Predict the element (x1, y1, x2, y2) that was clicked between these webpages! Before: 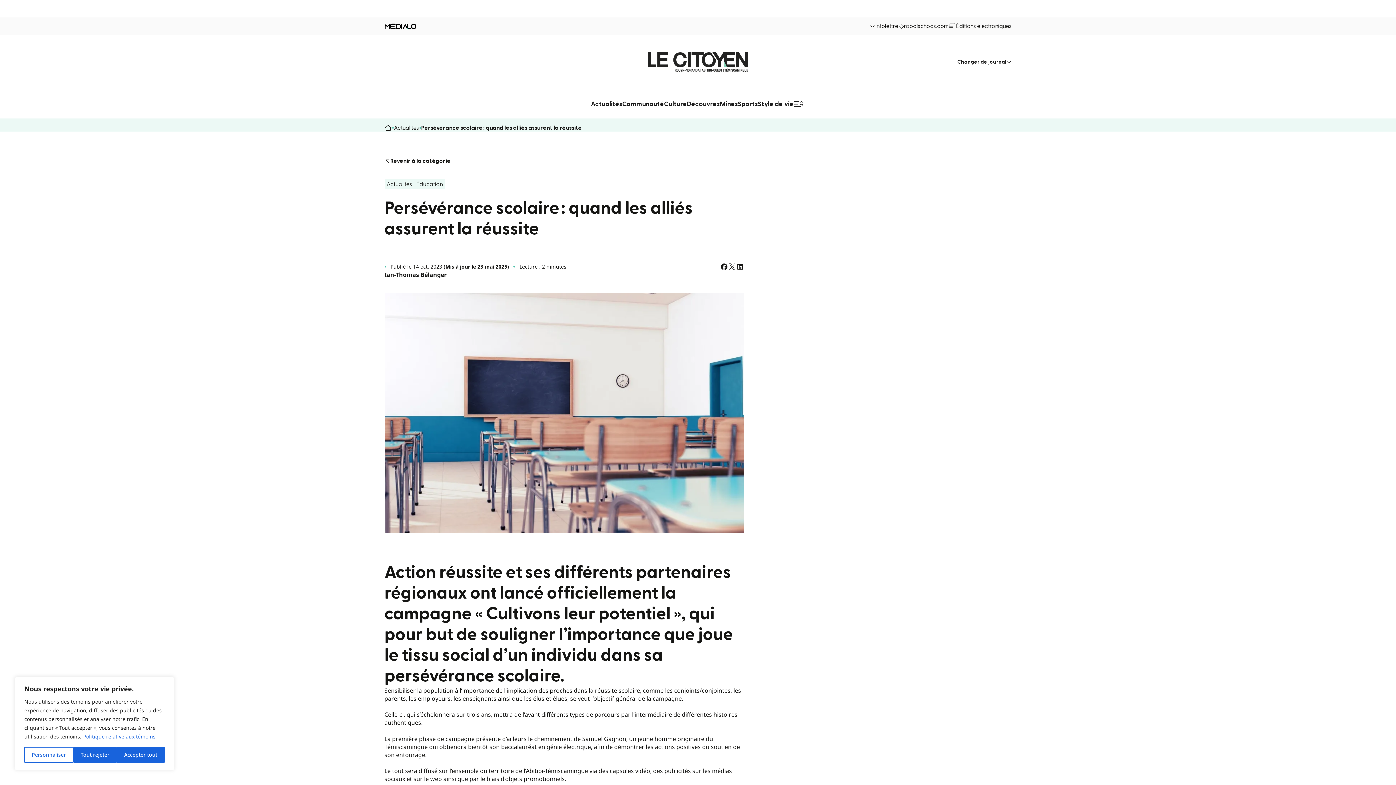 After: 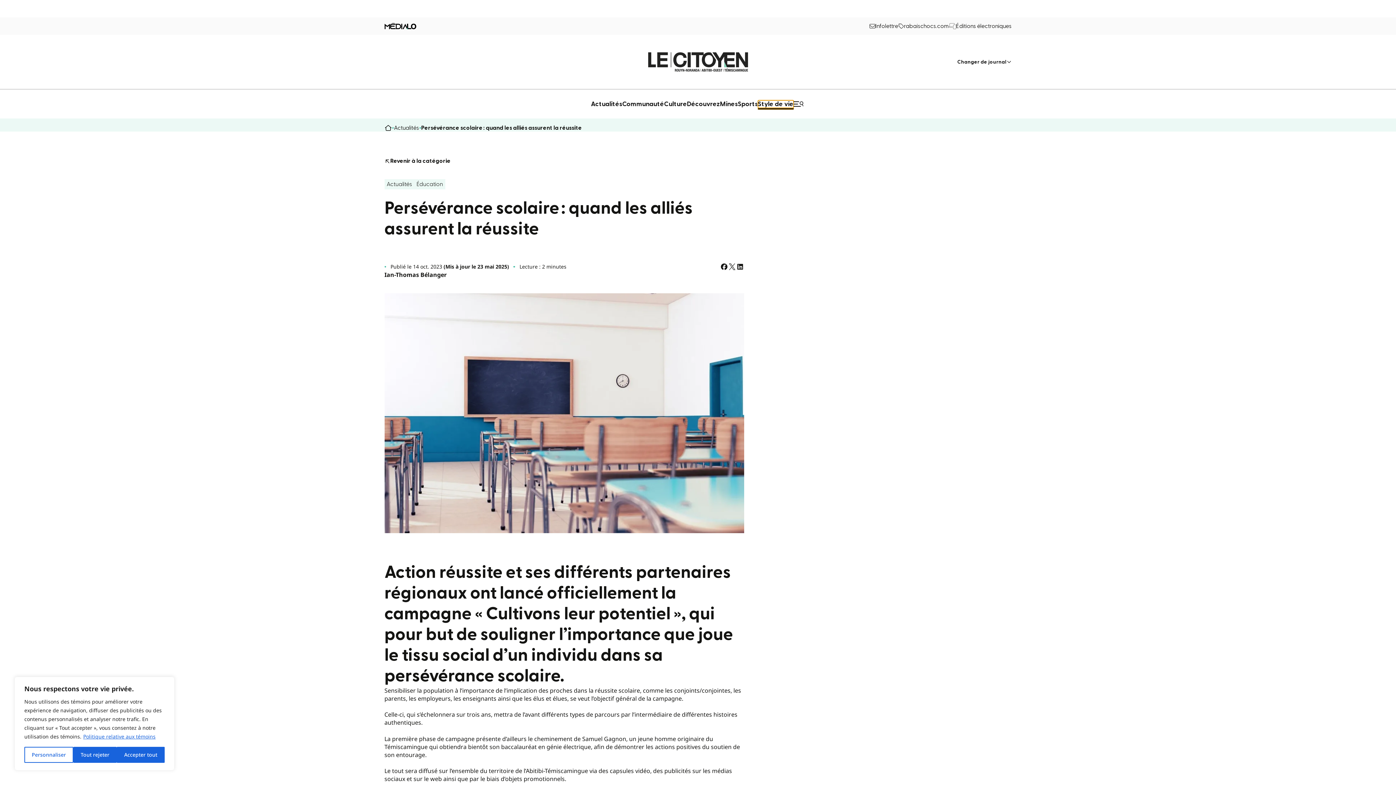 Action: bbox: (758, 100, 793, 107) label: Style de vie